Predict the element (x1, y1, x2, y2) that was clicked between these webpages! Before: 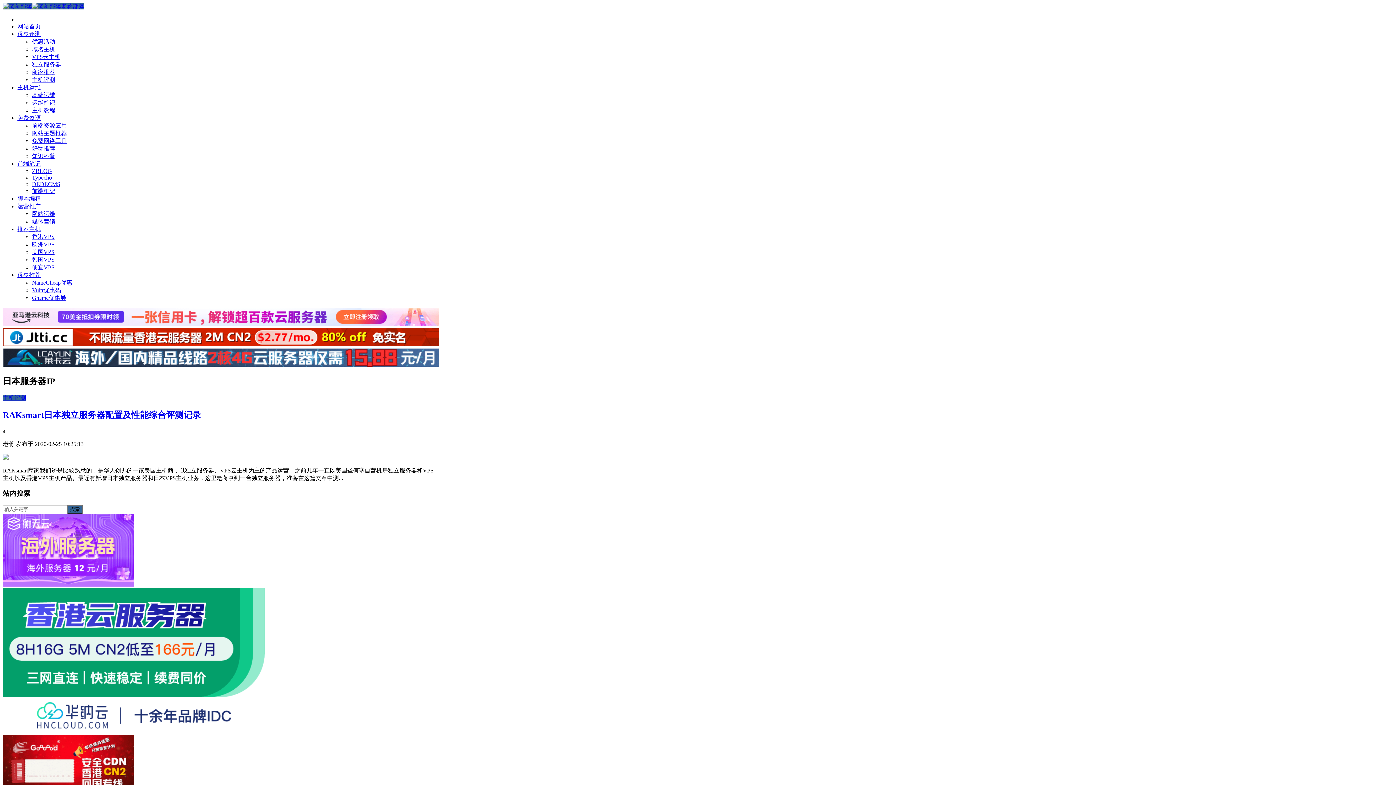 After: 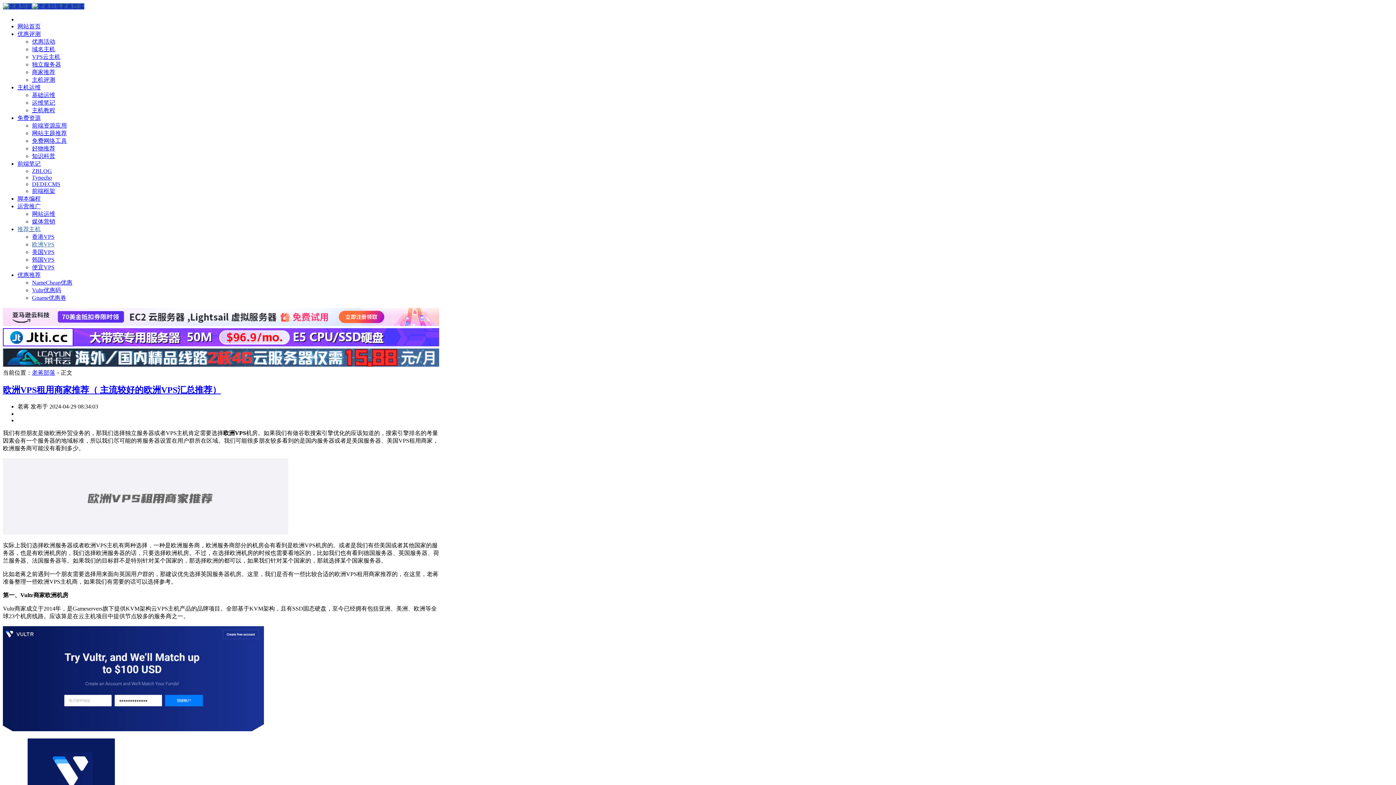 Action: bbox: (32, 241, 54, 247) label: 欧洲VPS